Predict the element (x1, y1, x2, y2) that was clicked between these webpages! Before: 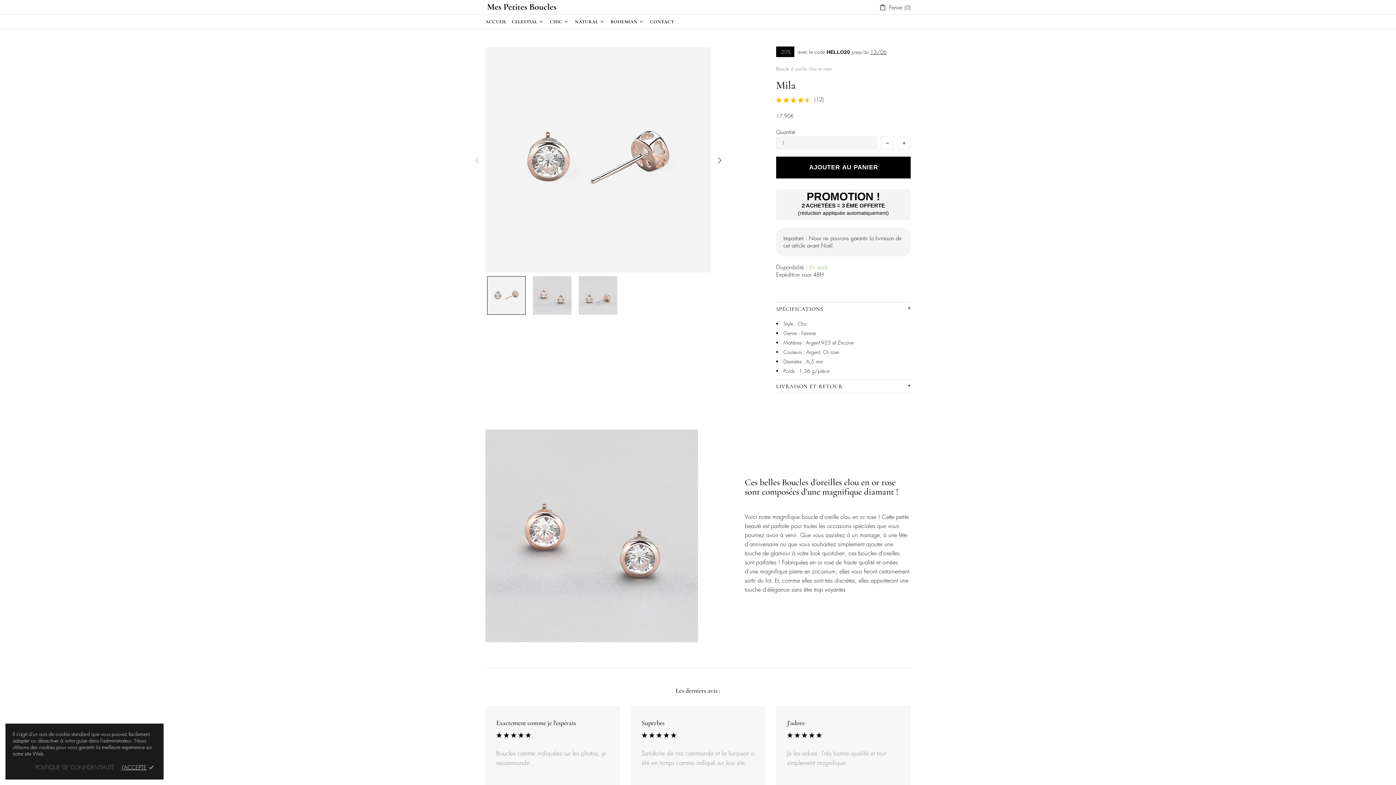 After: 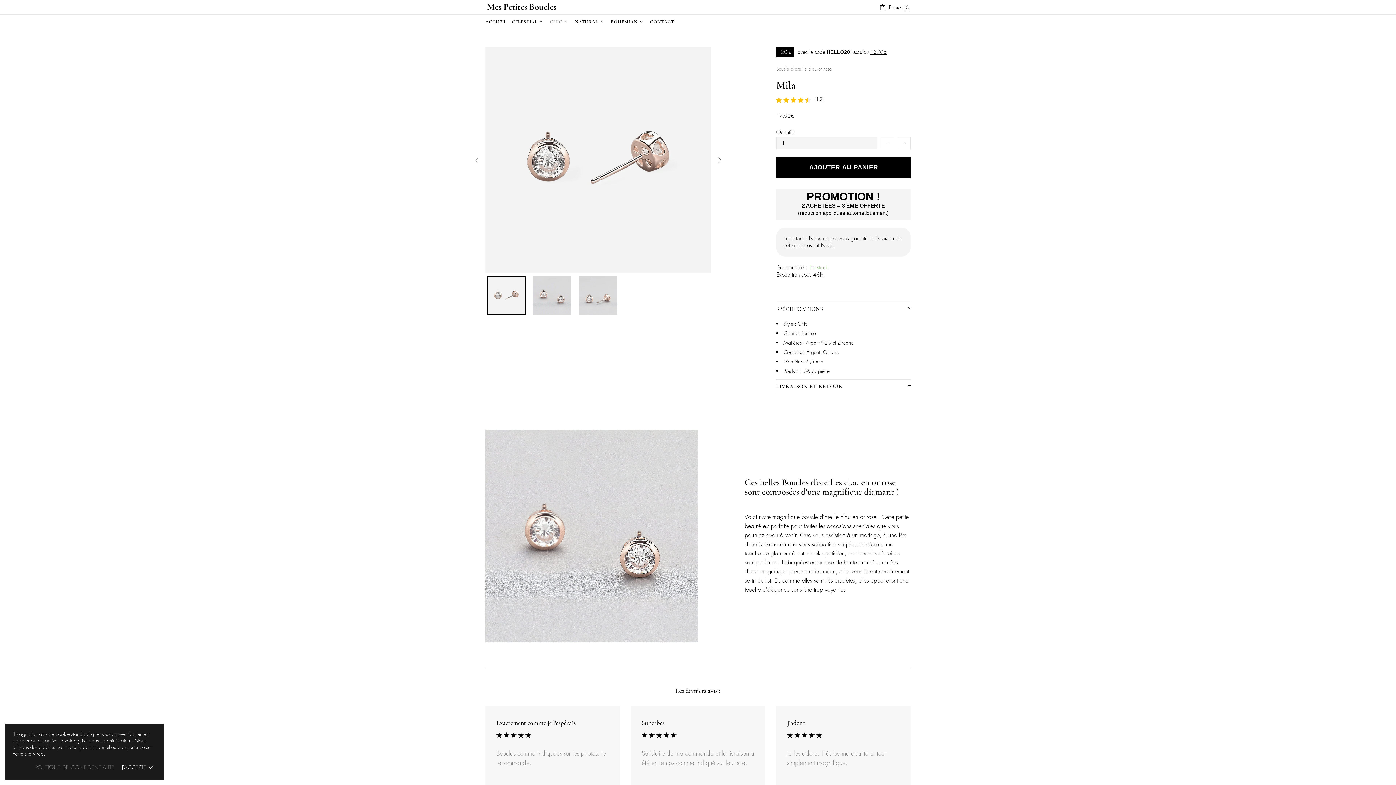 Action: label: CHIC bbox: (547, 14, 572, 29)